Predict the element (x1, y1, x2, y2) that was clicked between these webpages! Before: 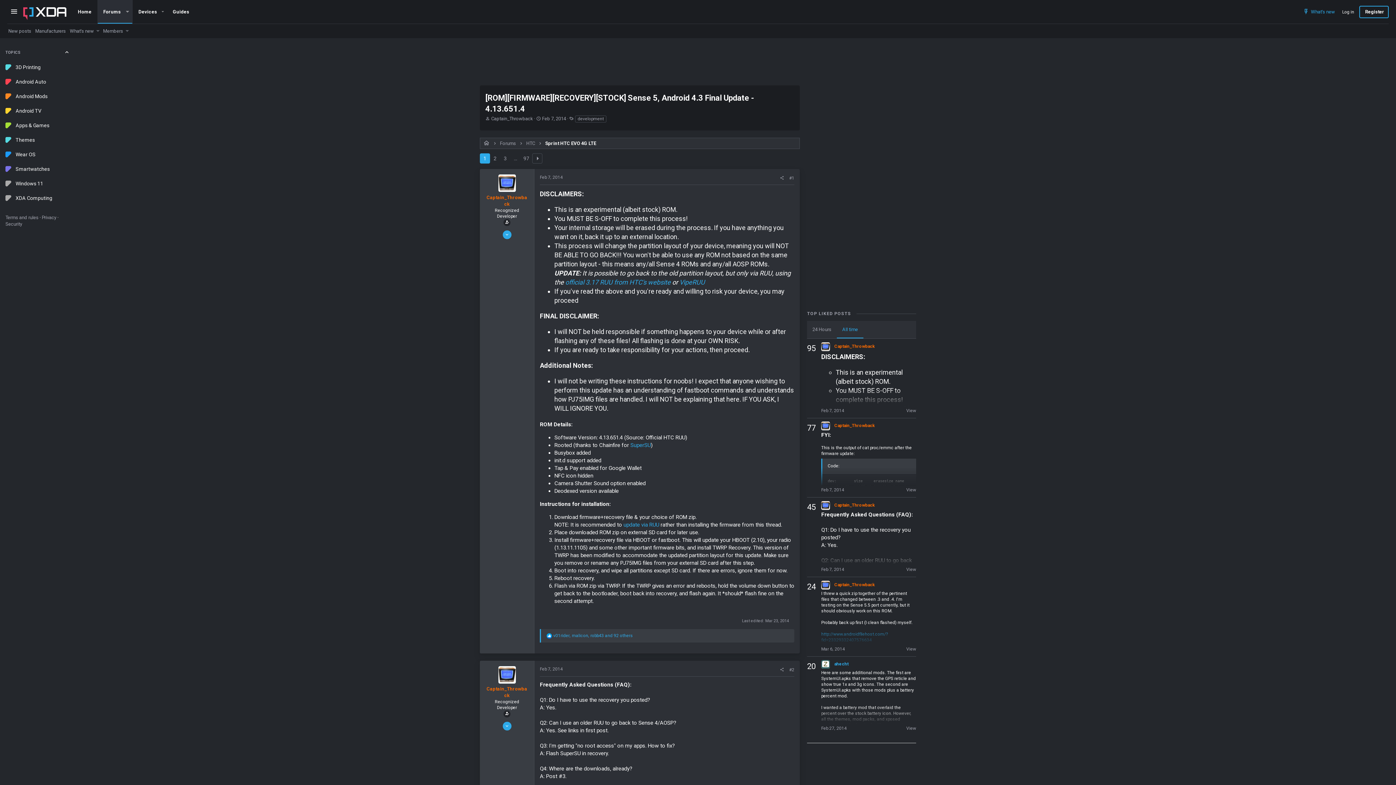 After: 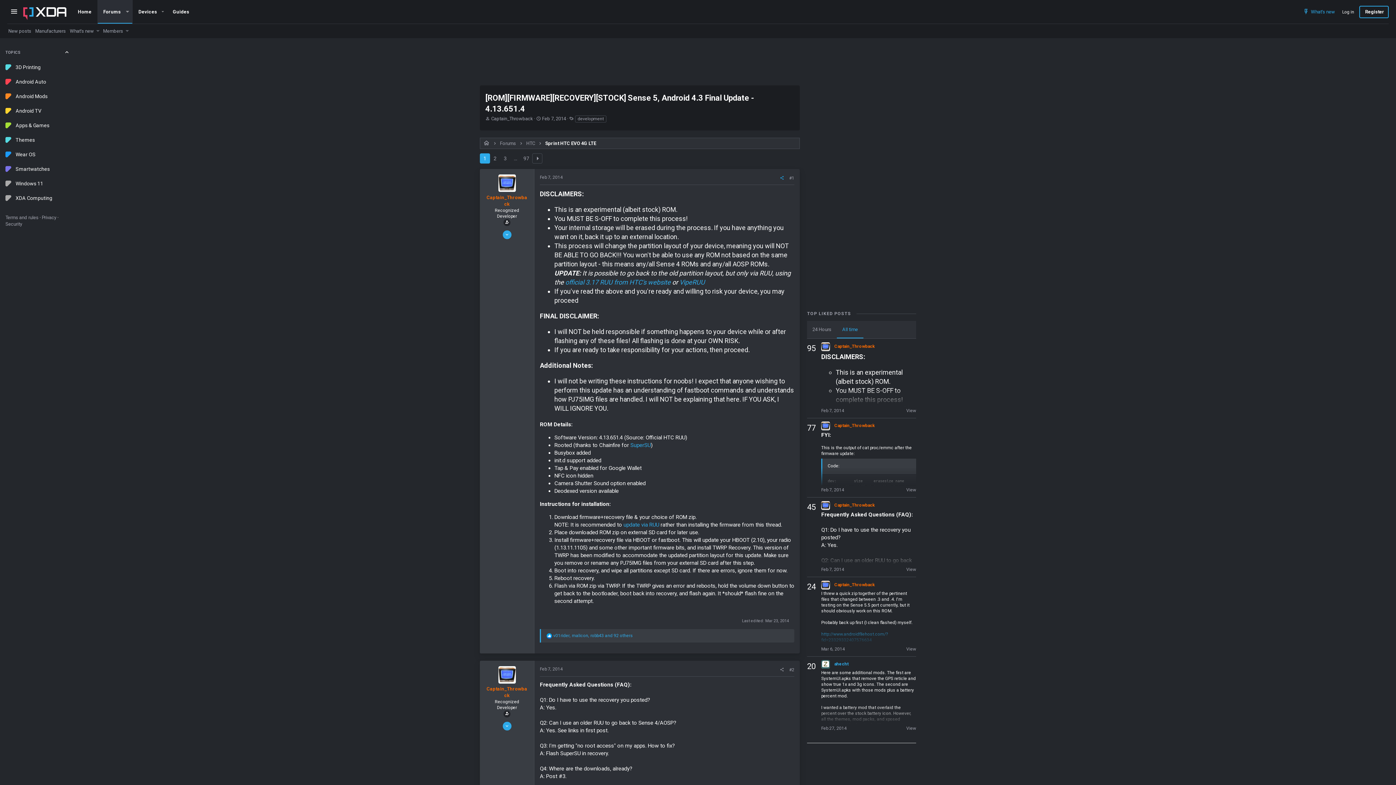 Action: bbox: (777, 174, 786, 181) label: Share